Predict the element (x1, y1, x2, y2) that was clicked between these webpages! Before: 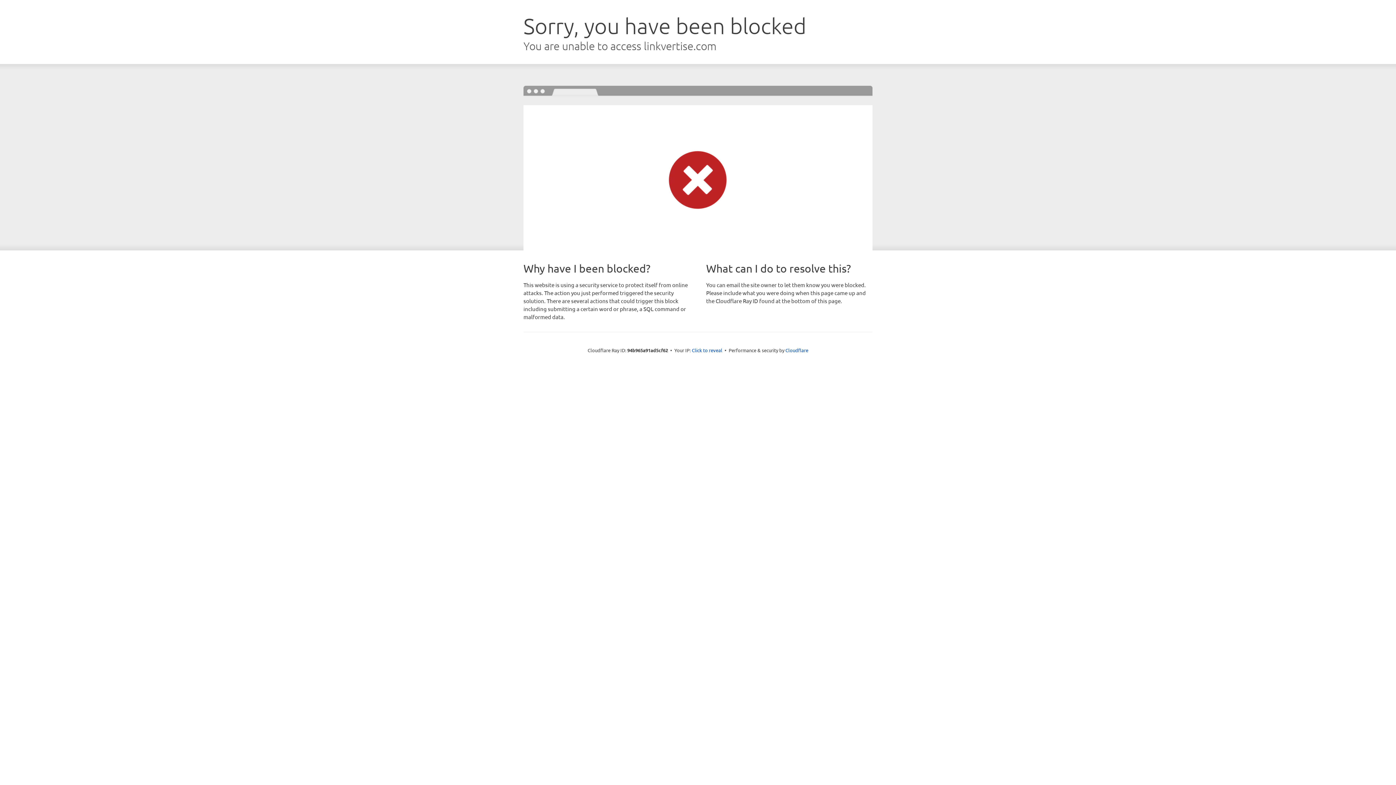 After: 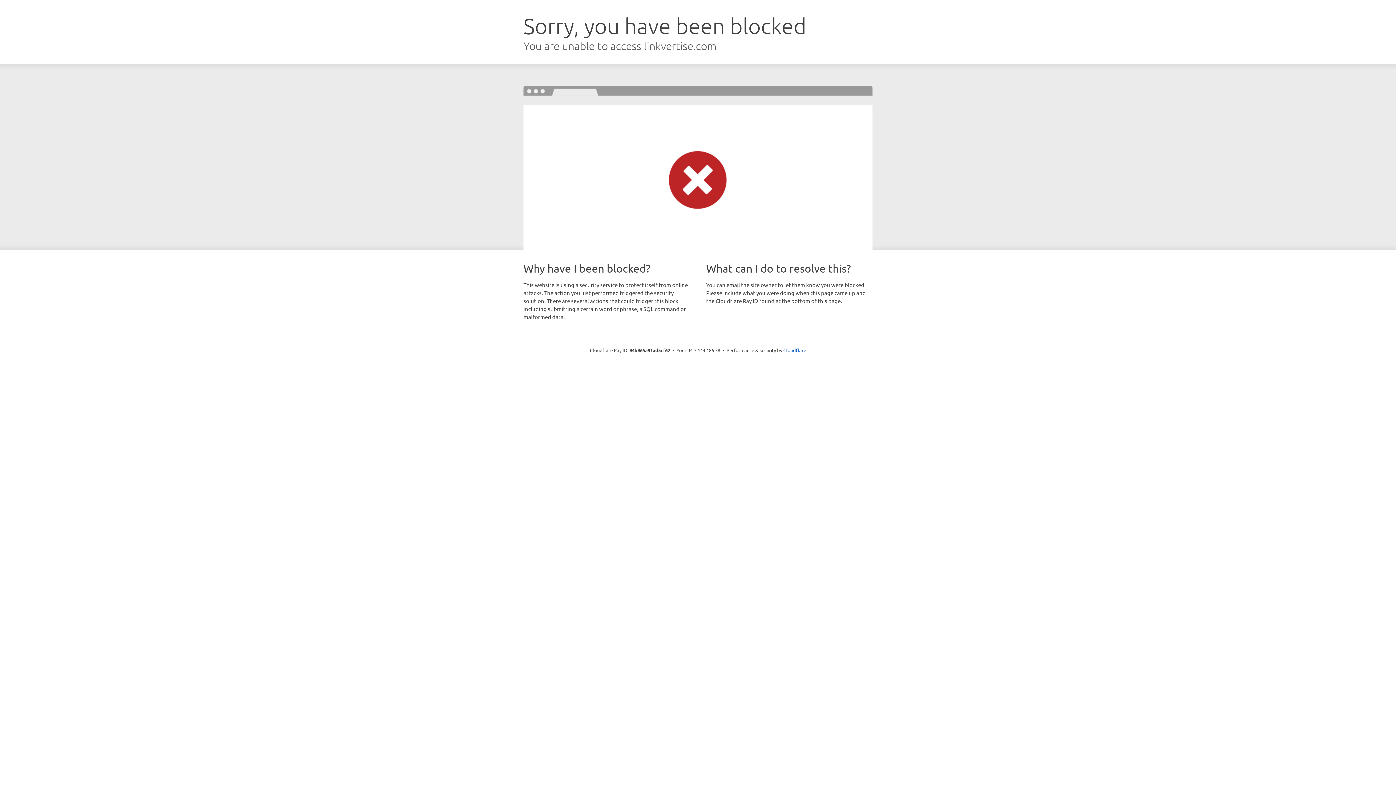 Action: label: Click to reveal bbox: (692, 346, 722, 353)